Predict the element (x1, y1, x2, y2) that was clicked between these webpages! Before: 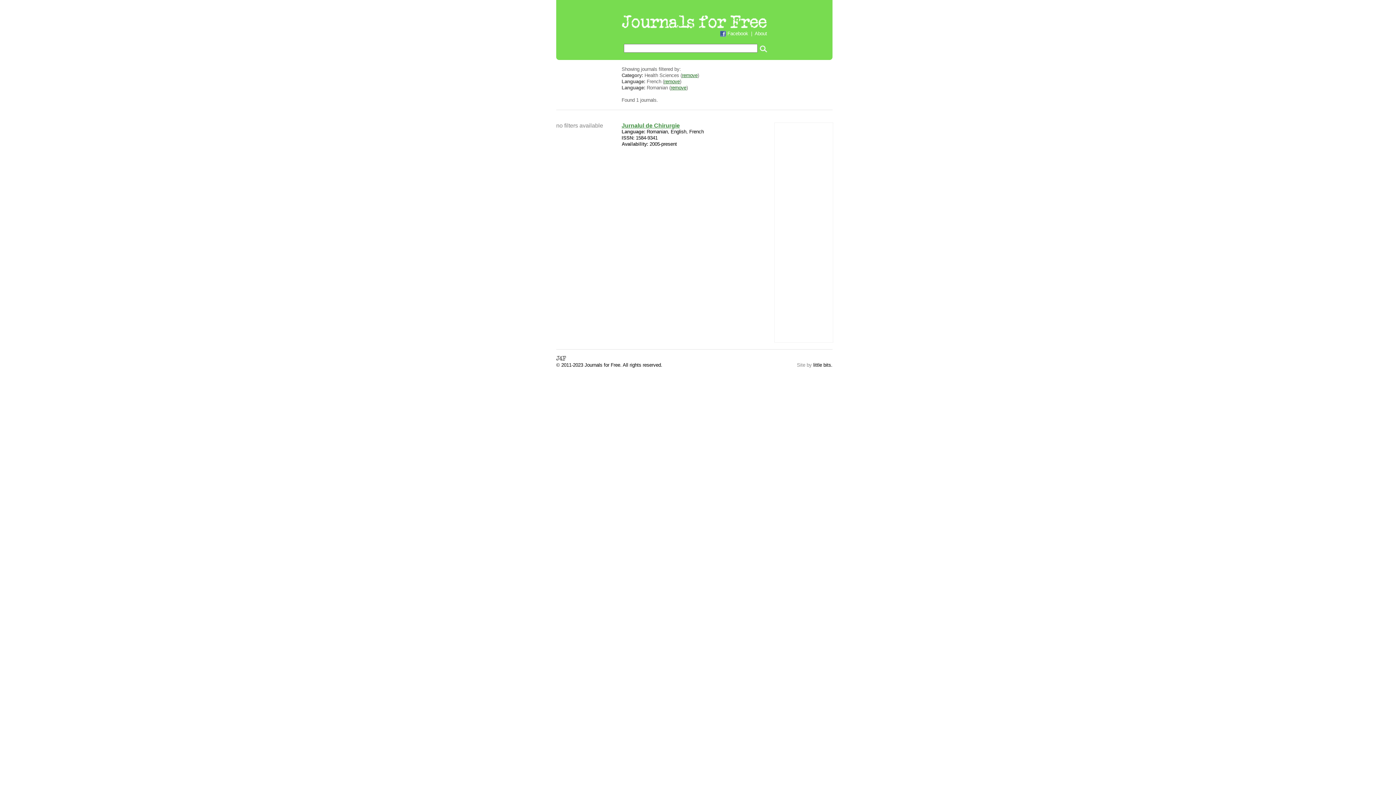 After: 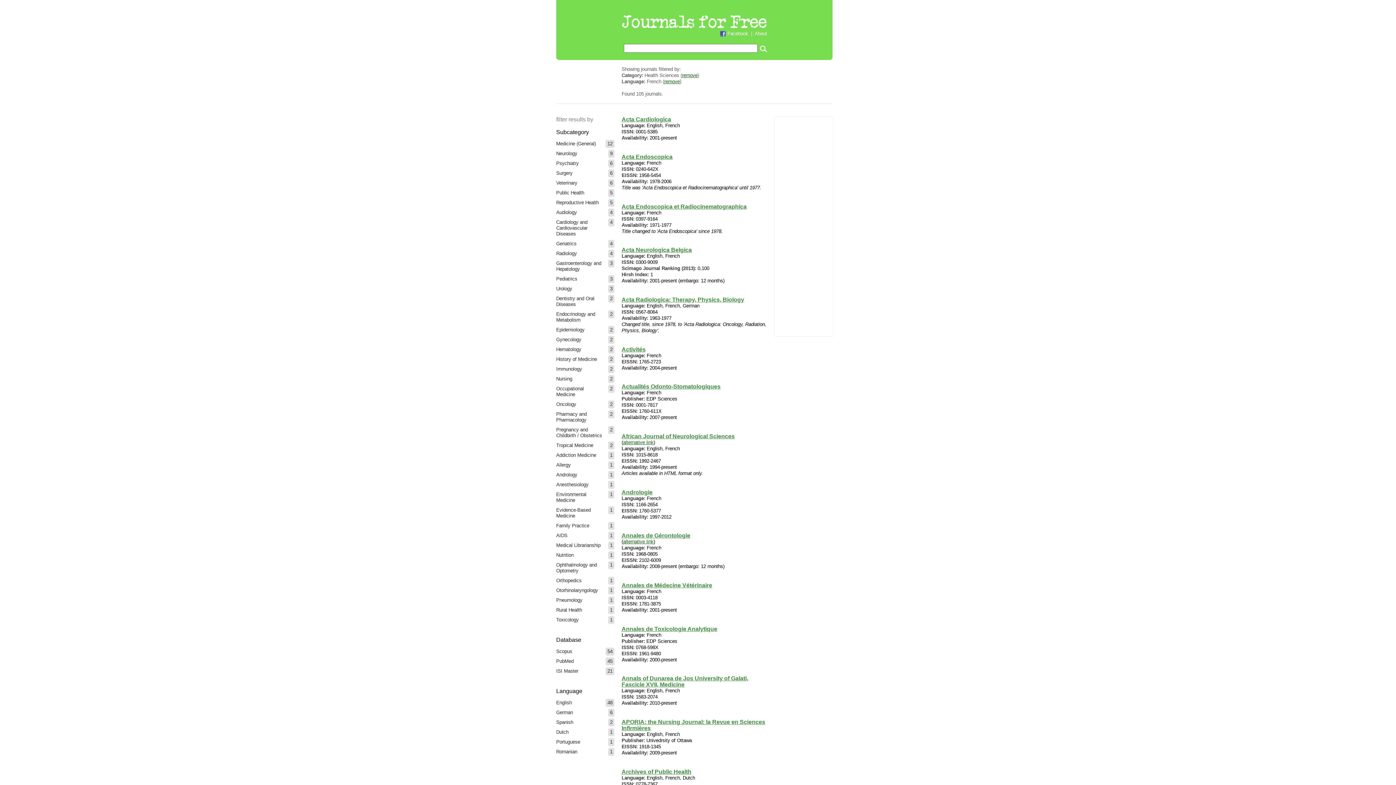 Action: bbox: (670, 85, 686, 90) label: remove